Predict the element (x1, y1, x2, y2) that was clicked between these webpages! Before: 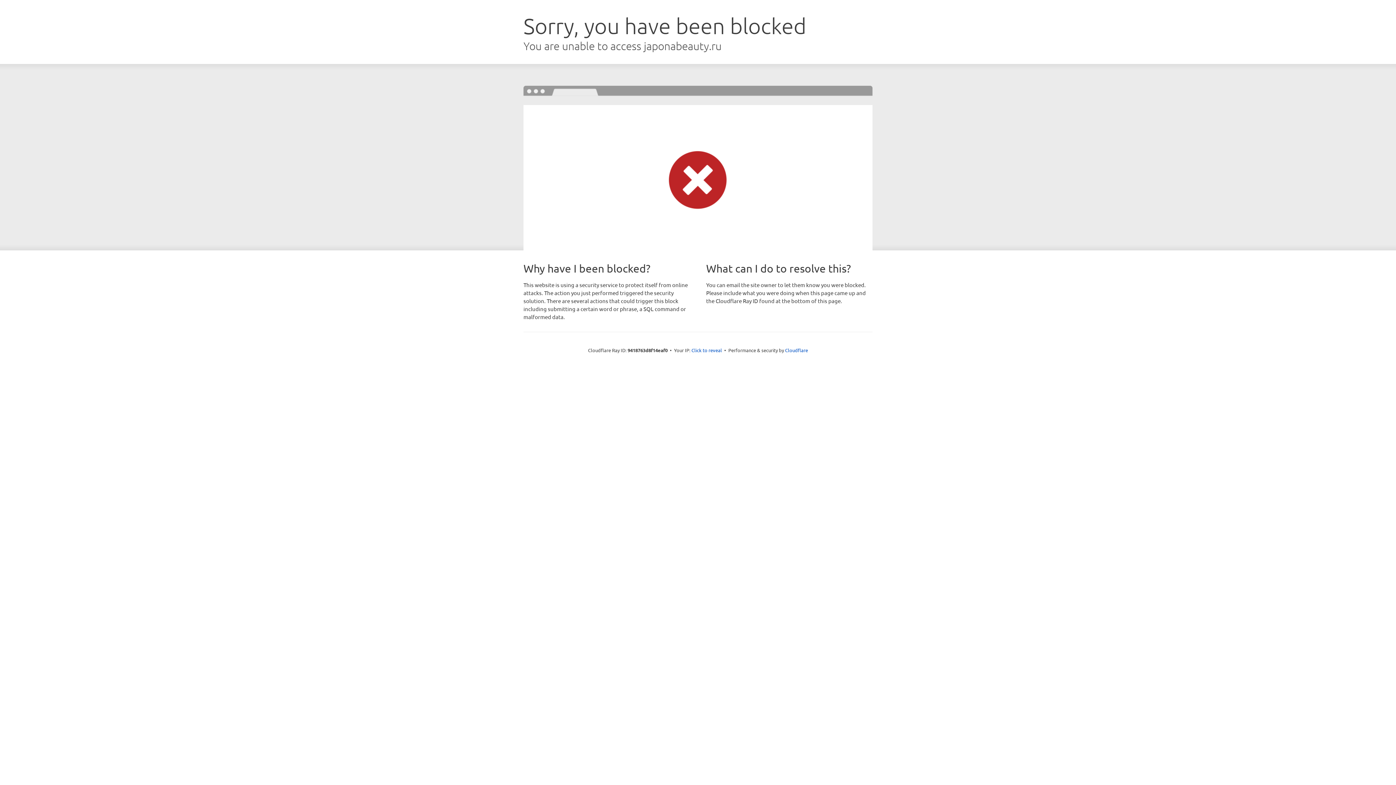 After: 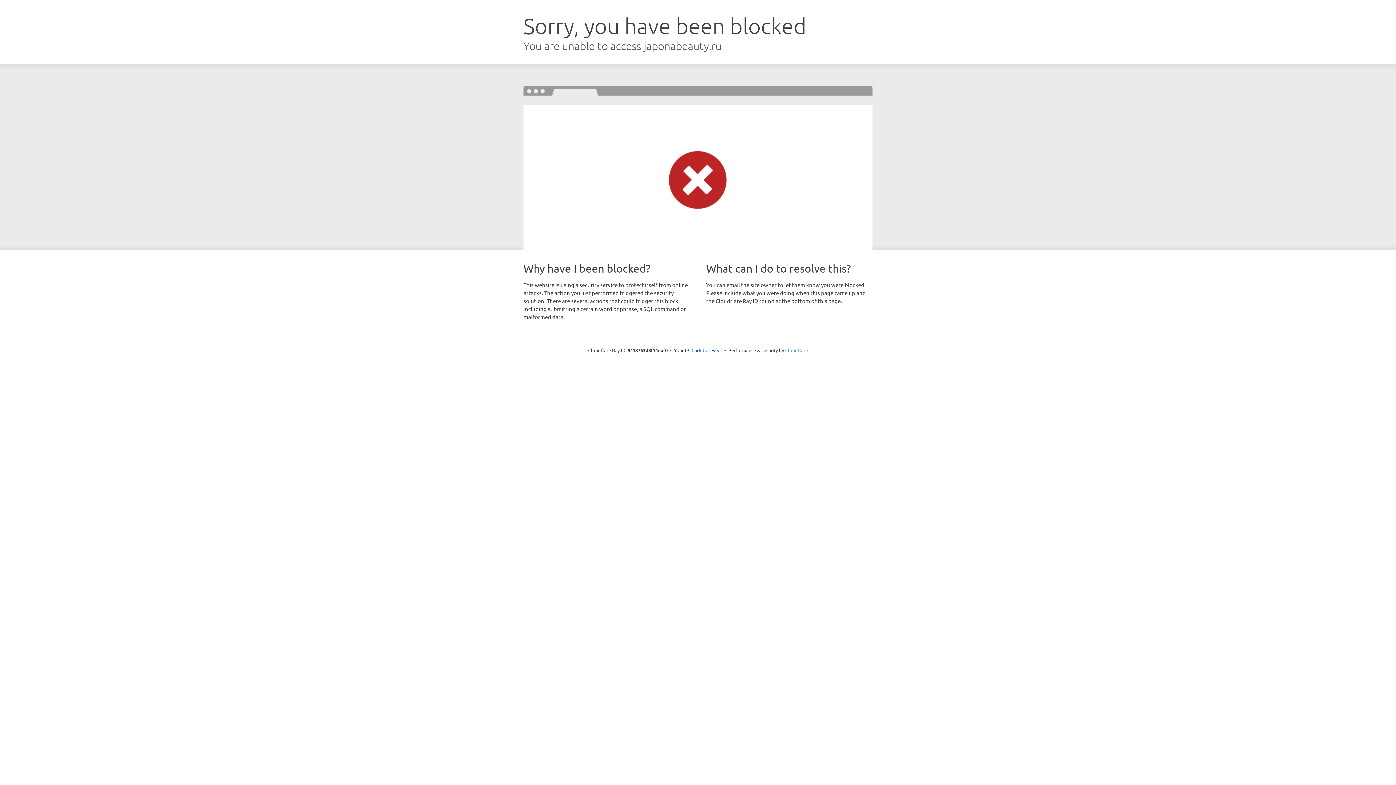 Action: bbox: (785, 347, 808, 353) label: Cloudflare